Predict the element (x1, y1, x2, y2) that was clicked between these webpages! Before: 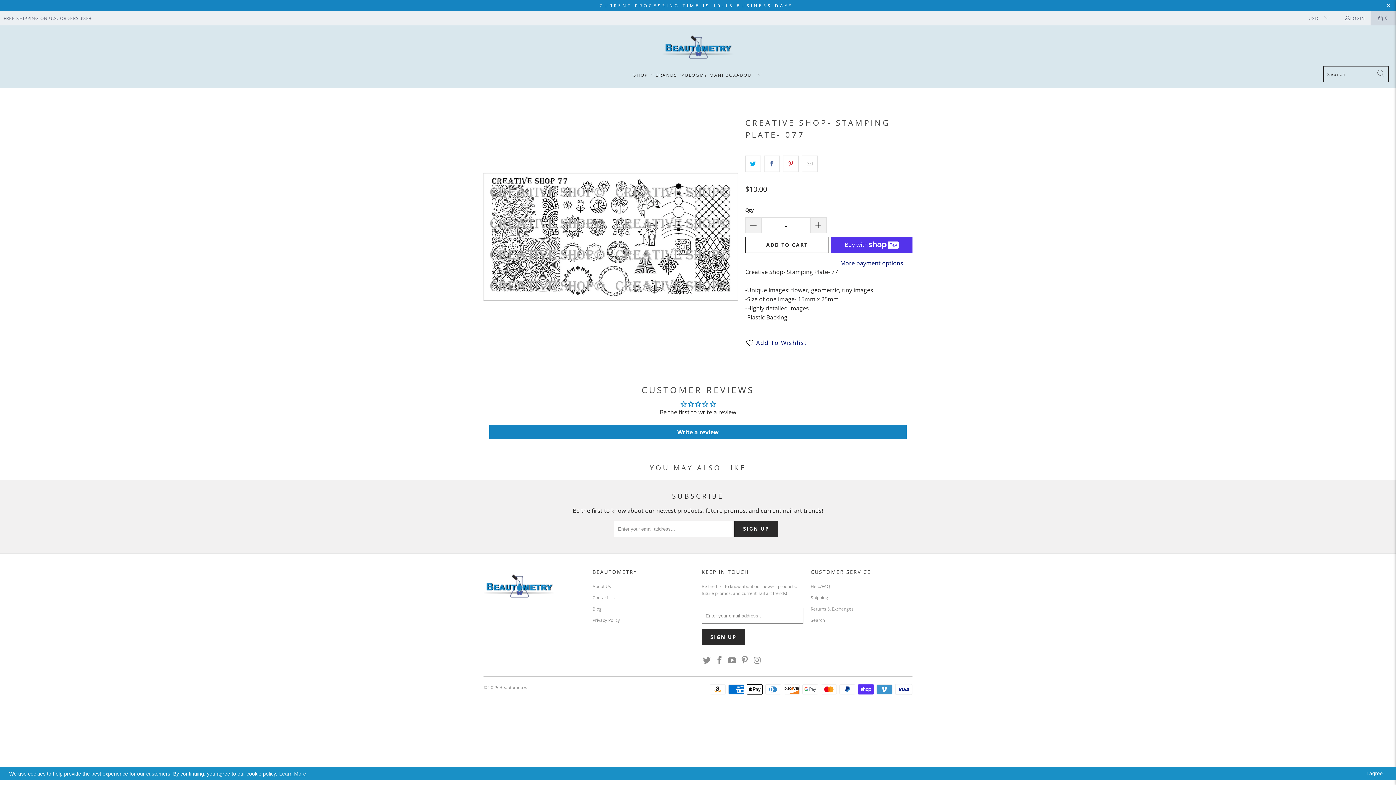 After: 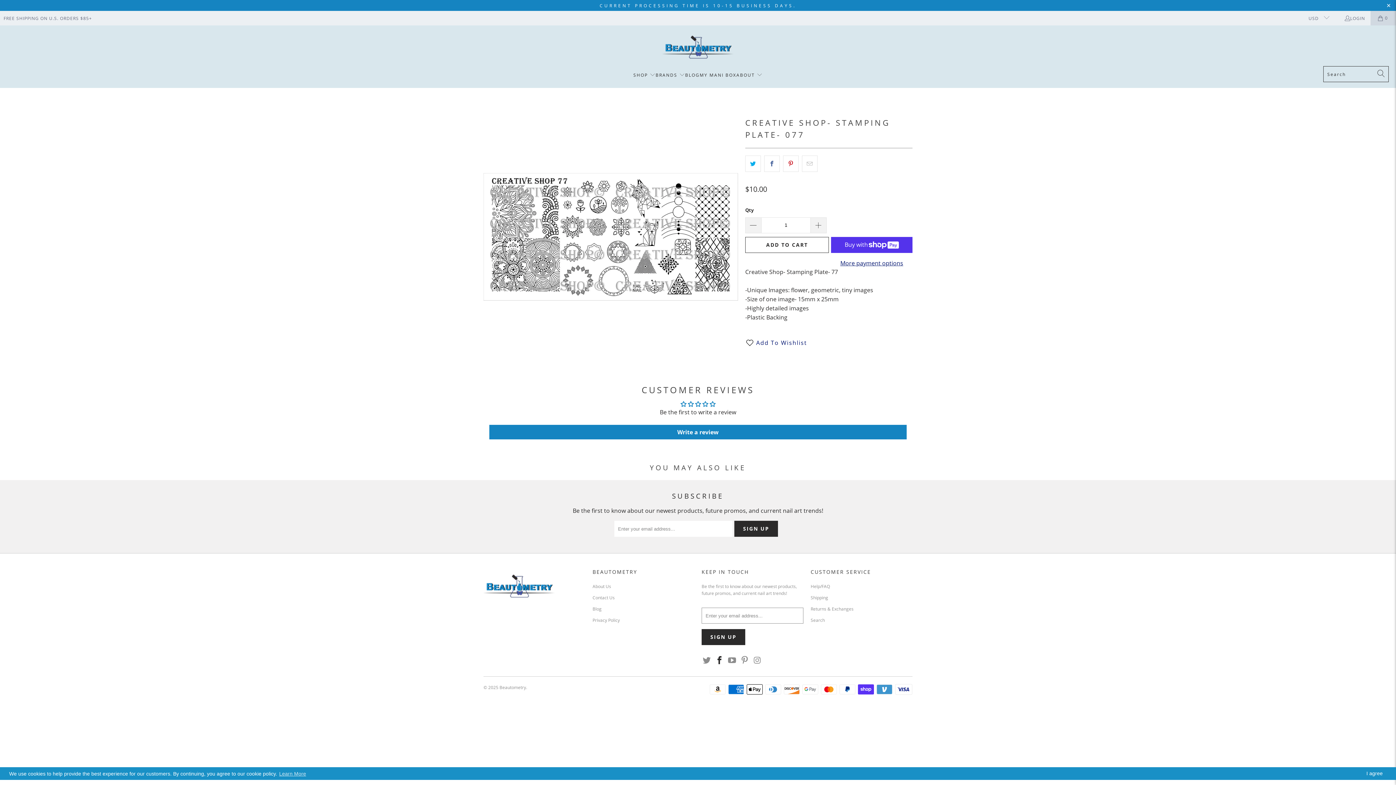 Action: bbox: (714, 656, 725, 665)